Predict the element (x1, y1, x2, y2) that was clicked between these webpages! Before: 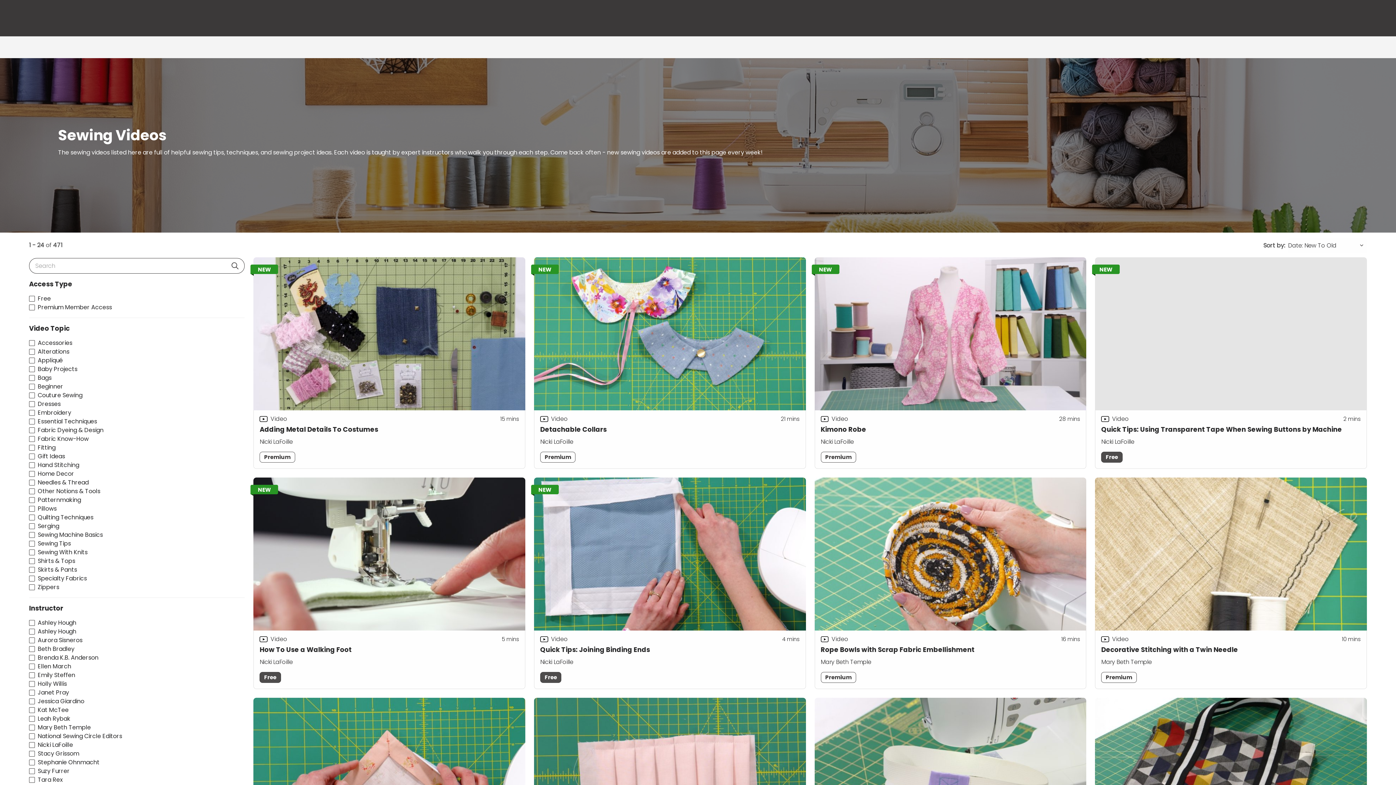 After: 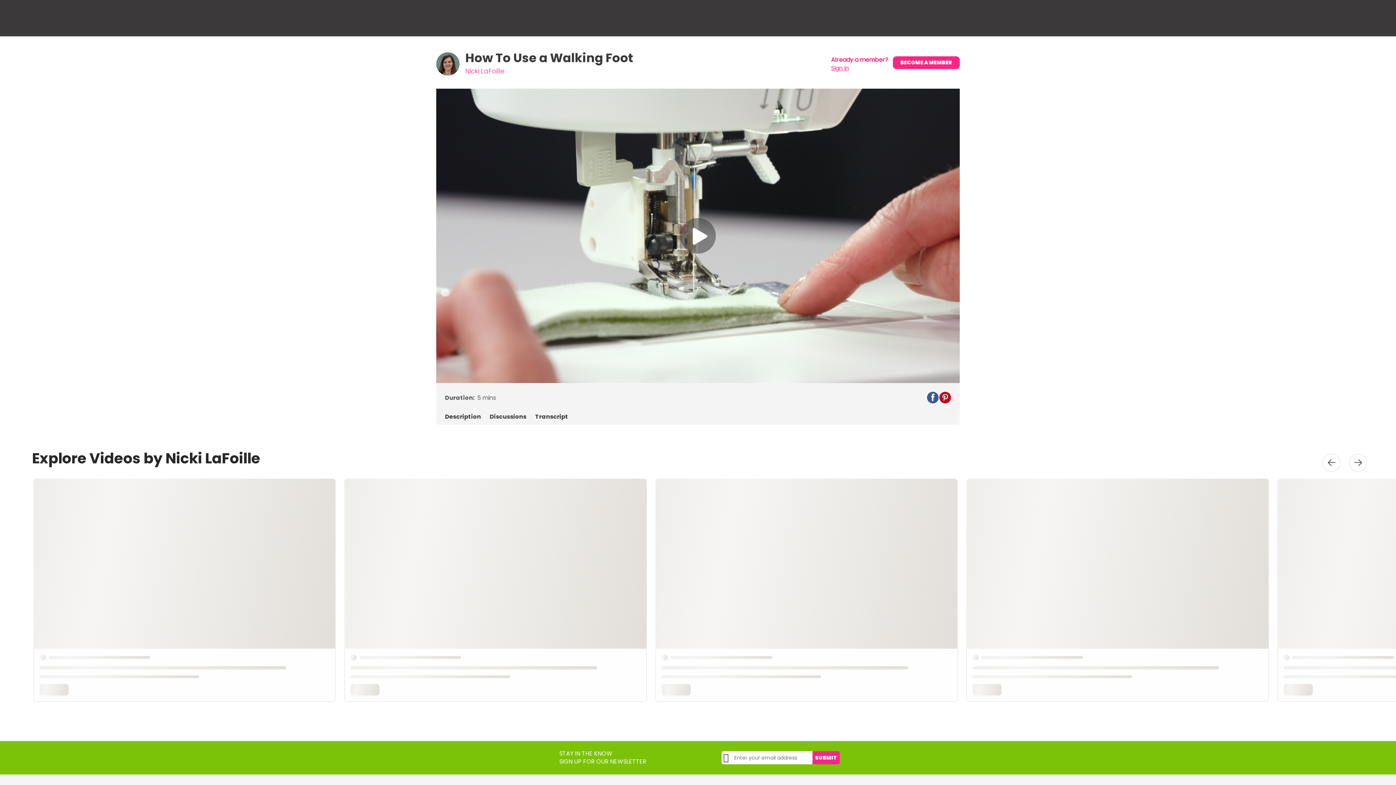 Action: bbox: (253, 477, 525, 689) label: How To Use a Walking Foot
Video
5
 mins
Nicki LaFoille
Free